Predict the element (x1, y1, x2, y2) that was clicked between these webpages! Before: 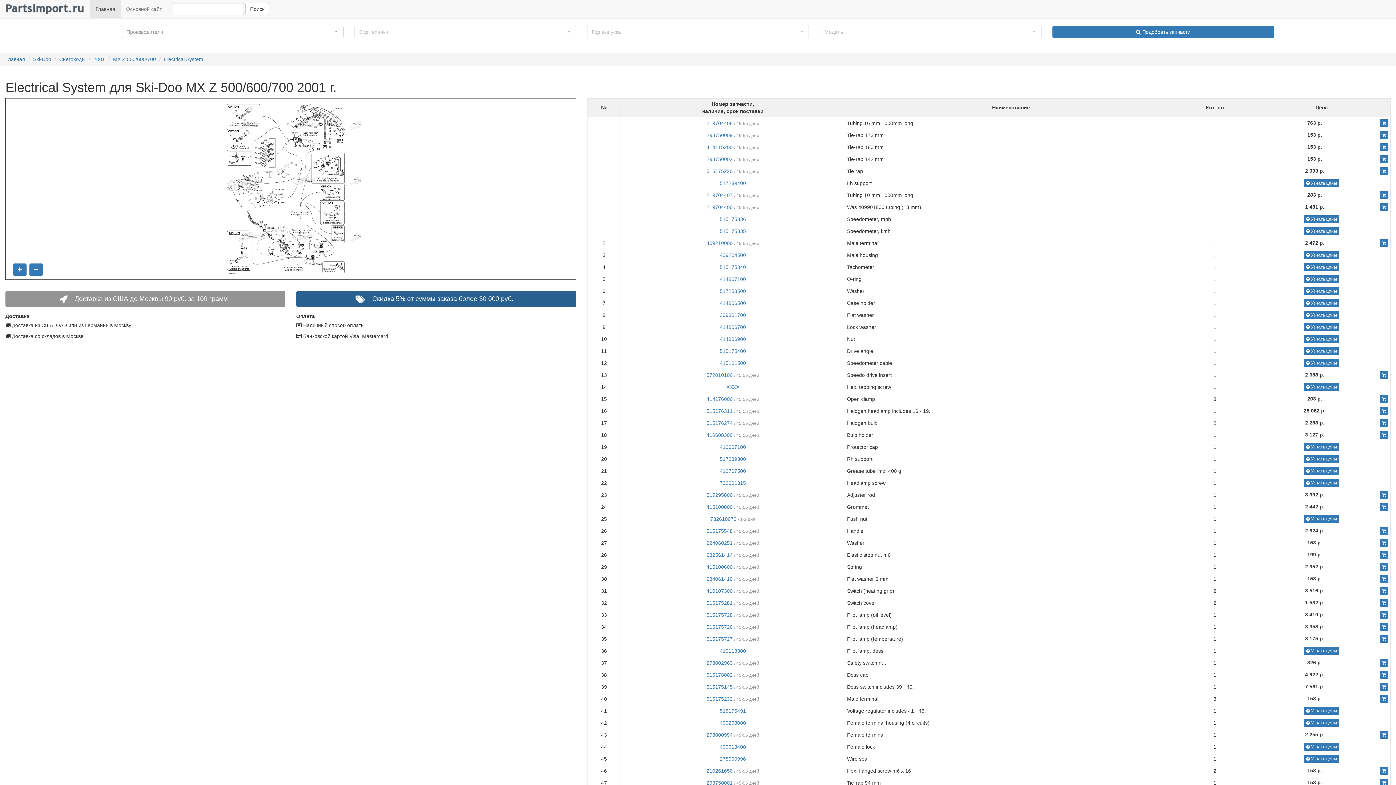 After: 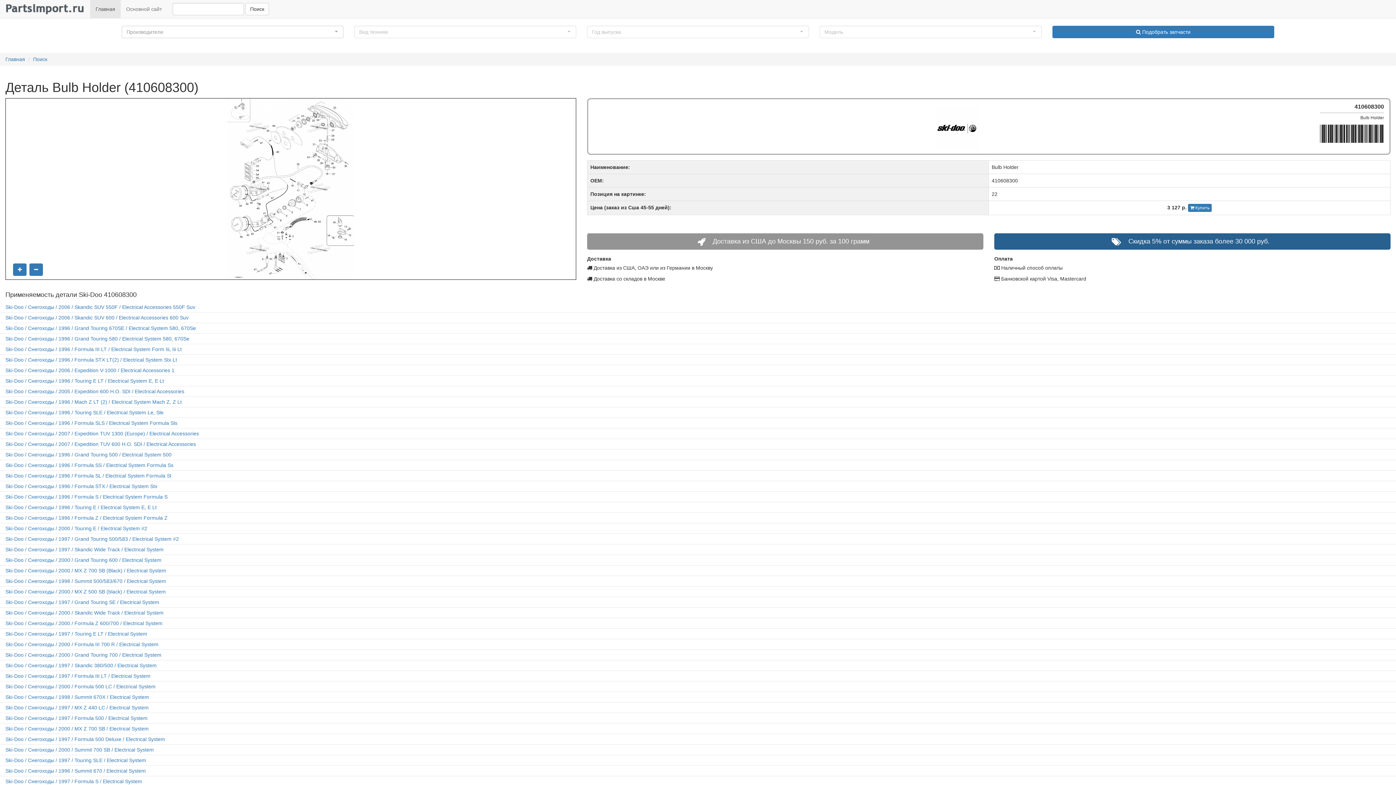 Action: bbox: (1380, 431, 1388, 439)